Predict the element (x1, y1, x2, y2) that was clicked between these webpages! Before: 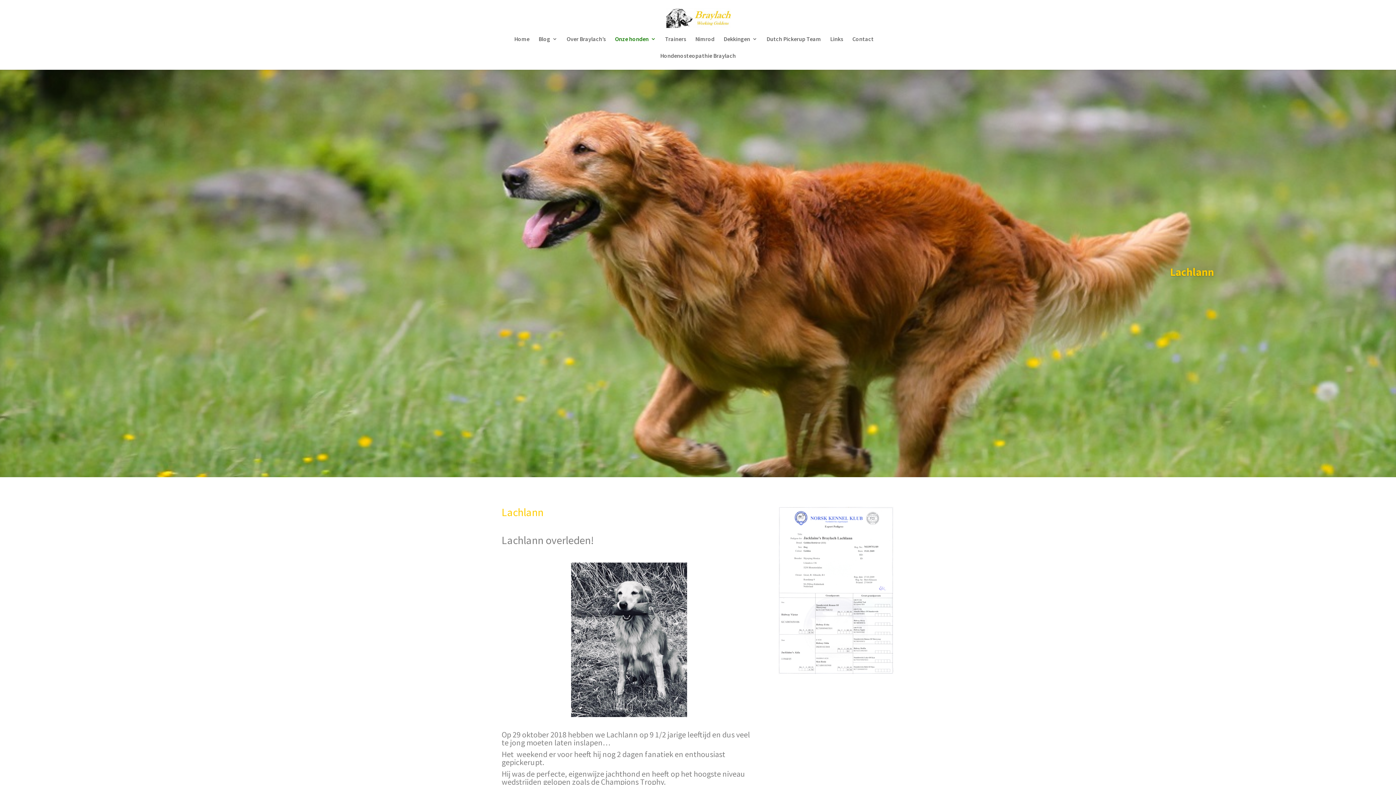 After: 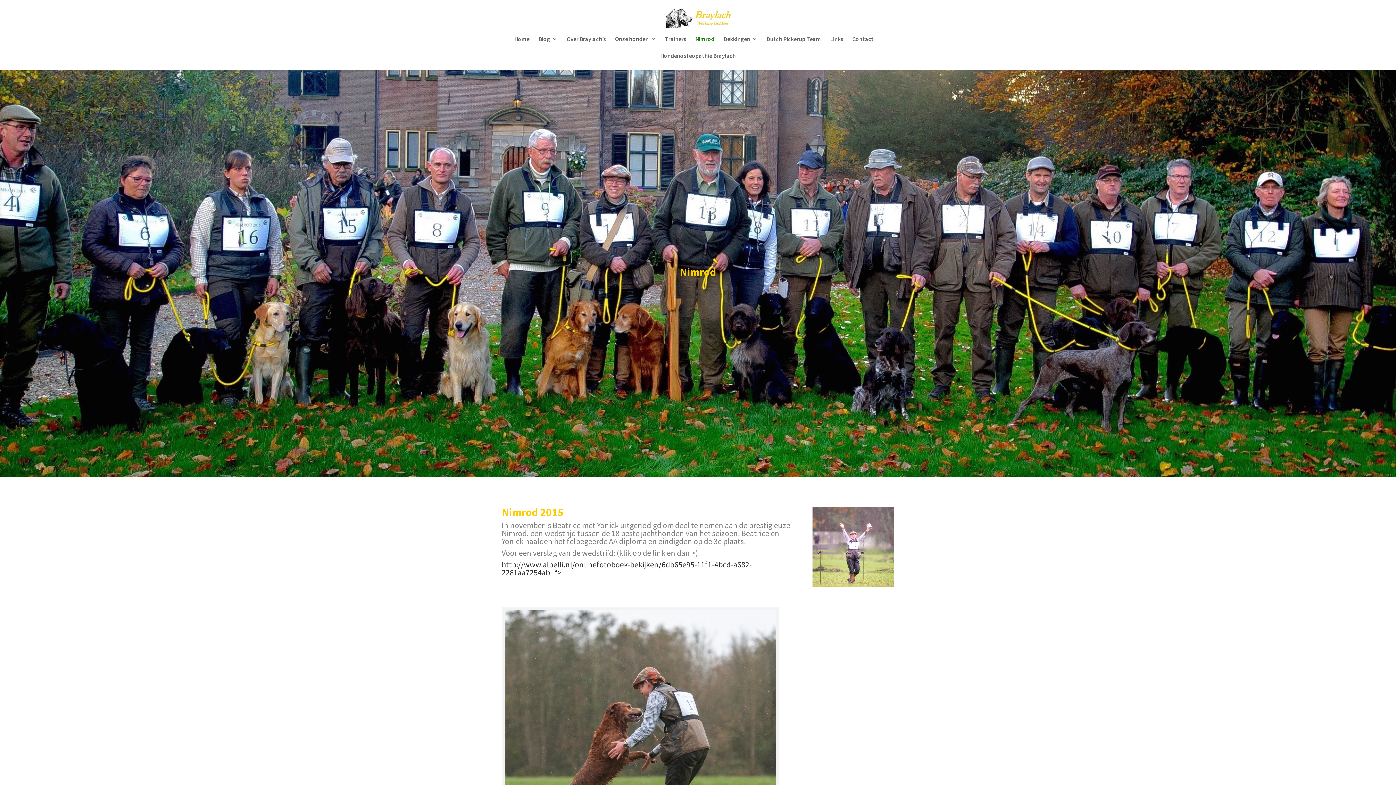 Action: bbox: (695, 36, 714, 53) label: Nimrod